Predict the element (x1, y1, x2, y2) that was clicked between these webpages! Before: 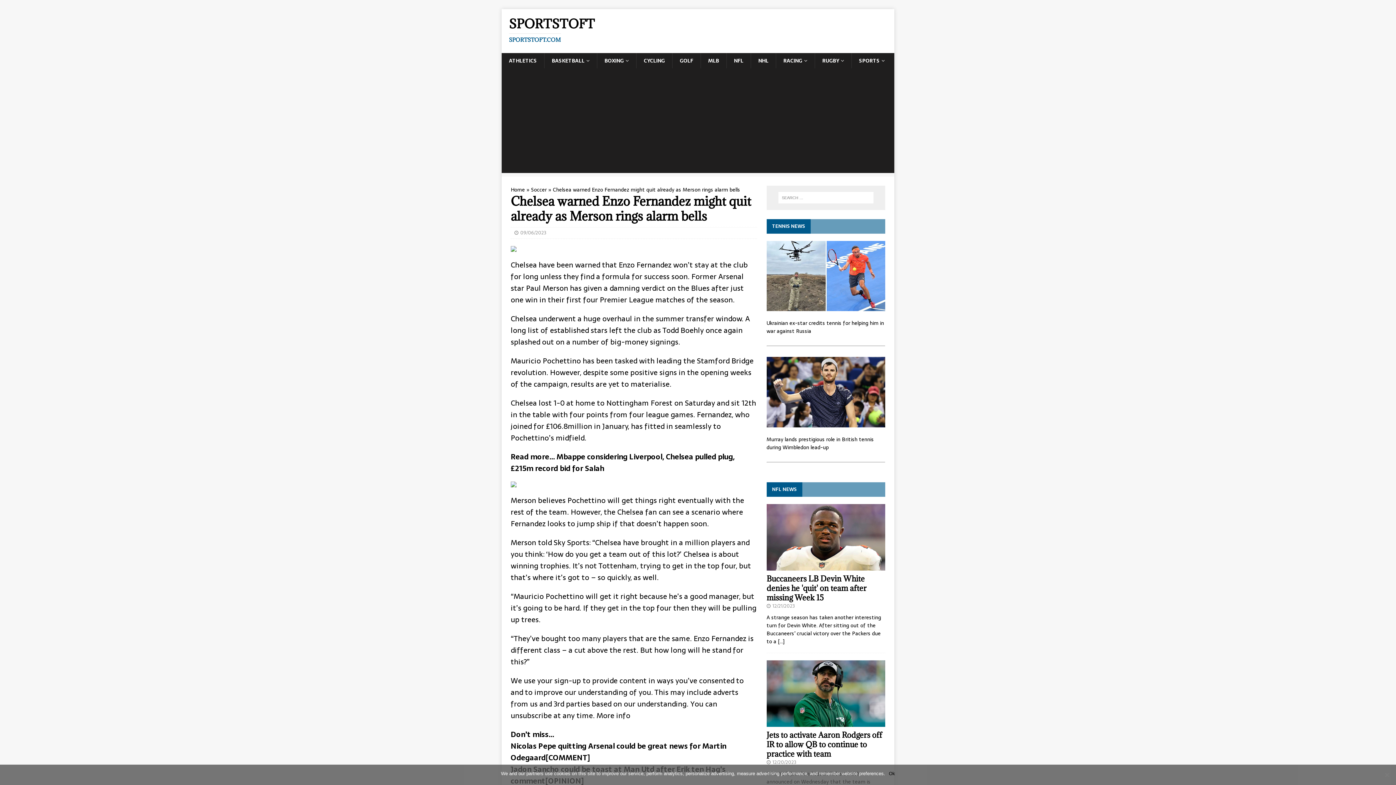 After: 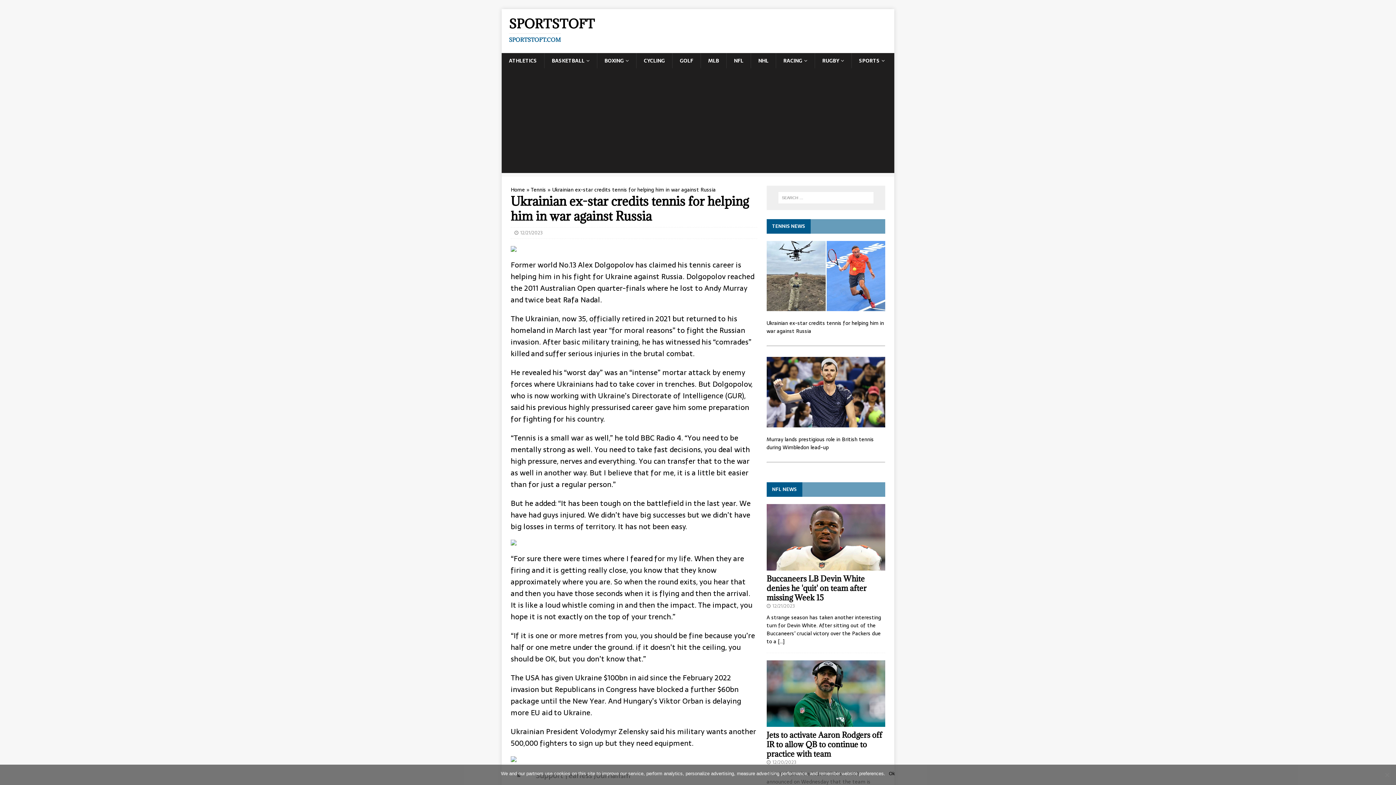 Action: bbox: (766, 303, 885, 311)